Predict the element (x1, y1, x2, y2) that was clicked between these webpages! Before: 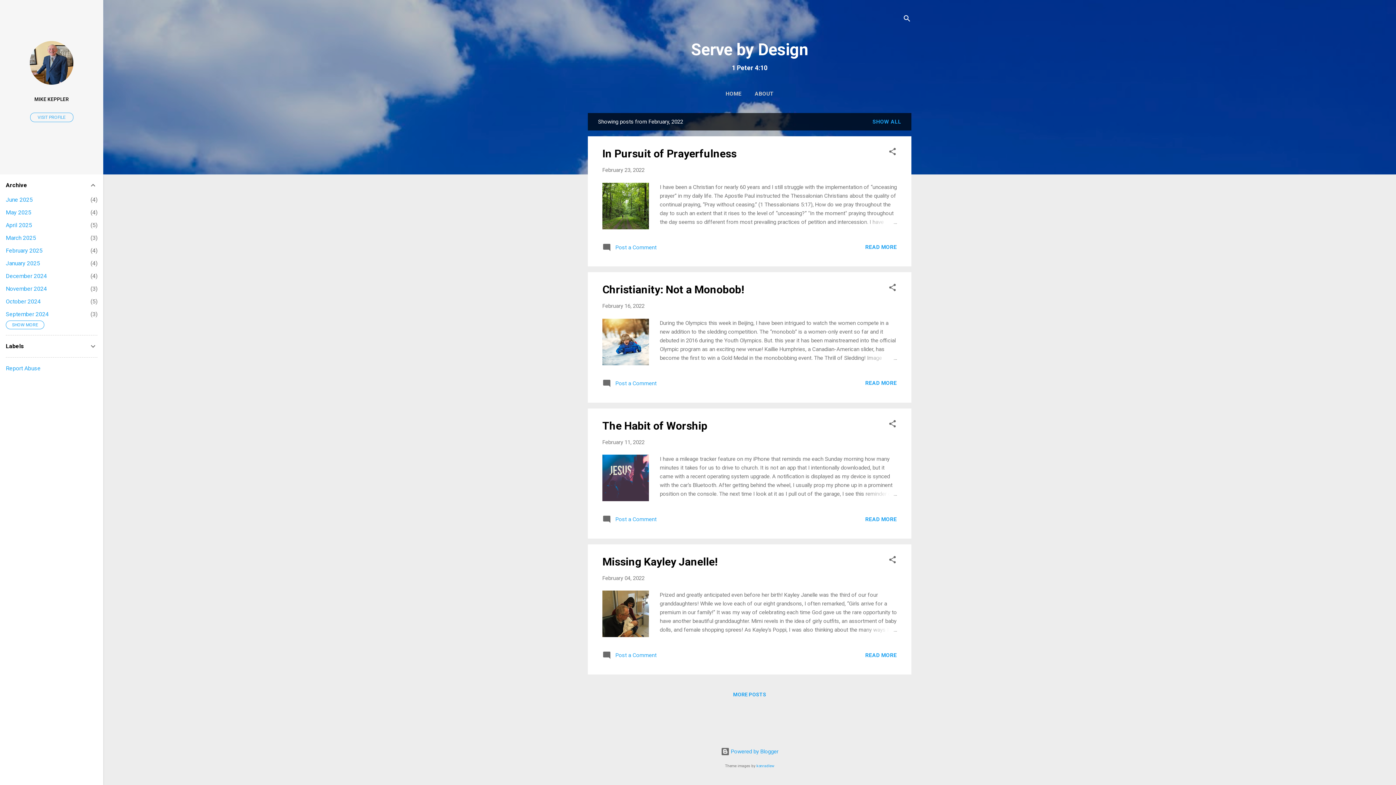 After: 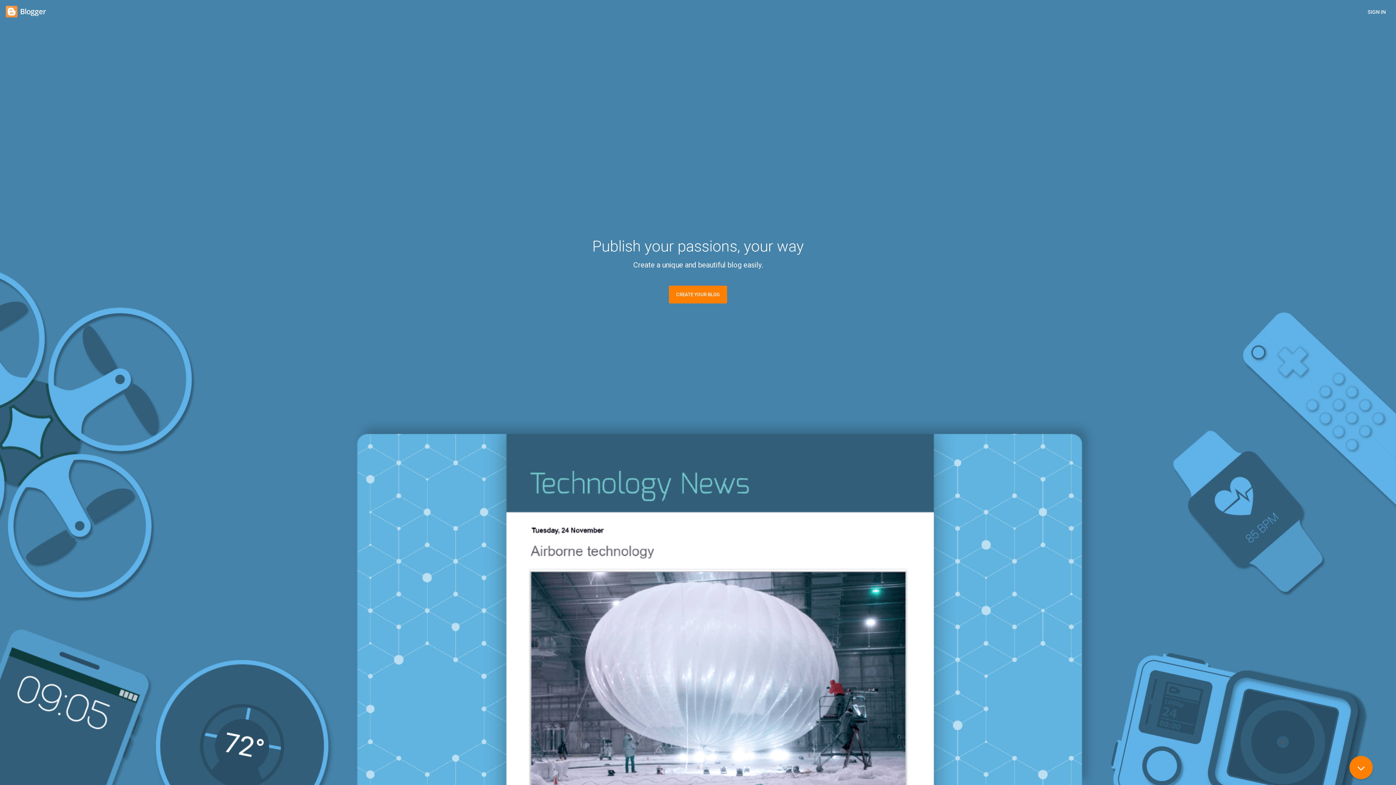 Action: label:  Powered by Blogger bbox: (720, 748, 778, 755)